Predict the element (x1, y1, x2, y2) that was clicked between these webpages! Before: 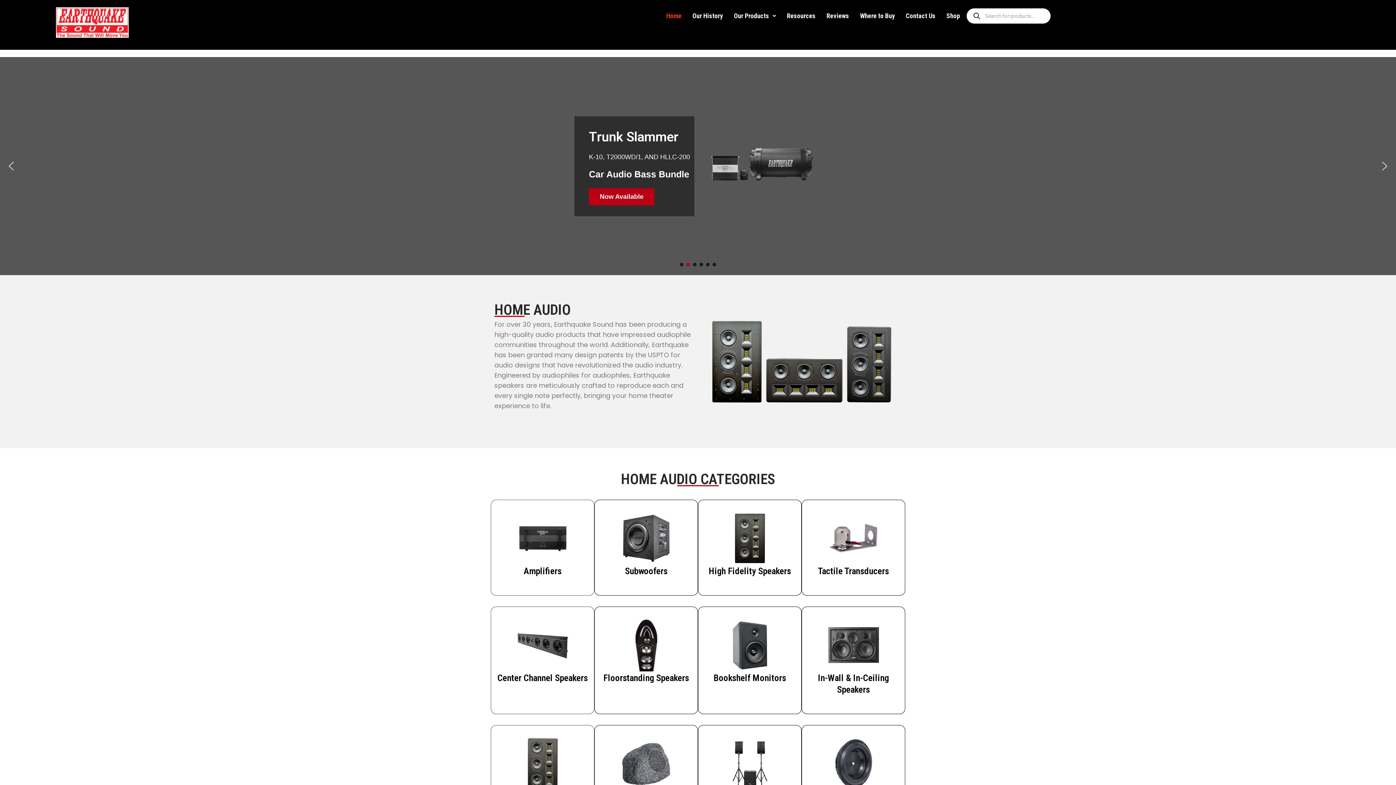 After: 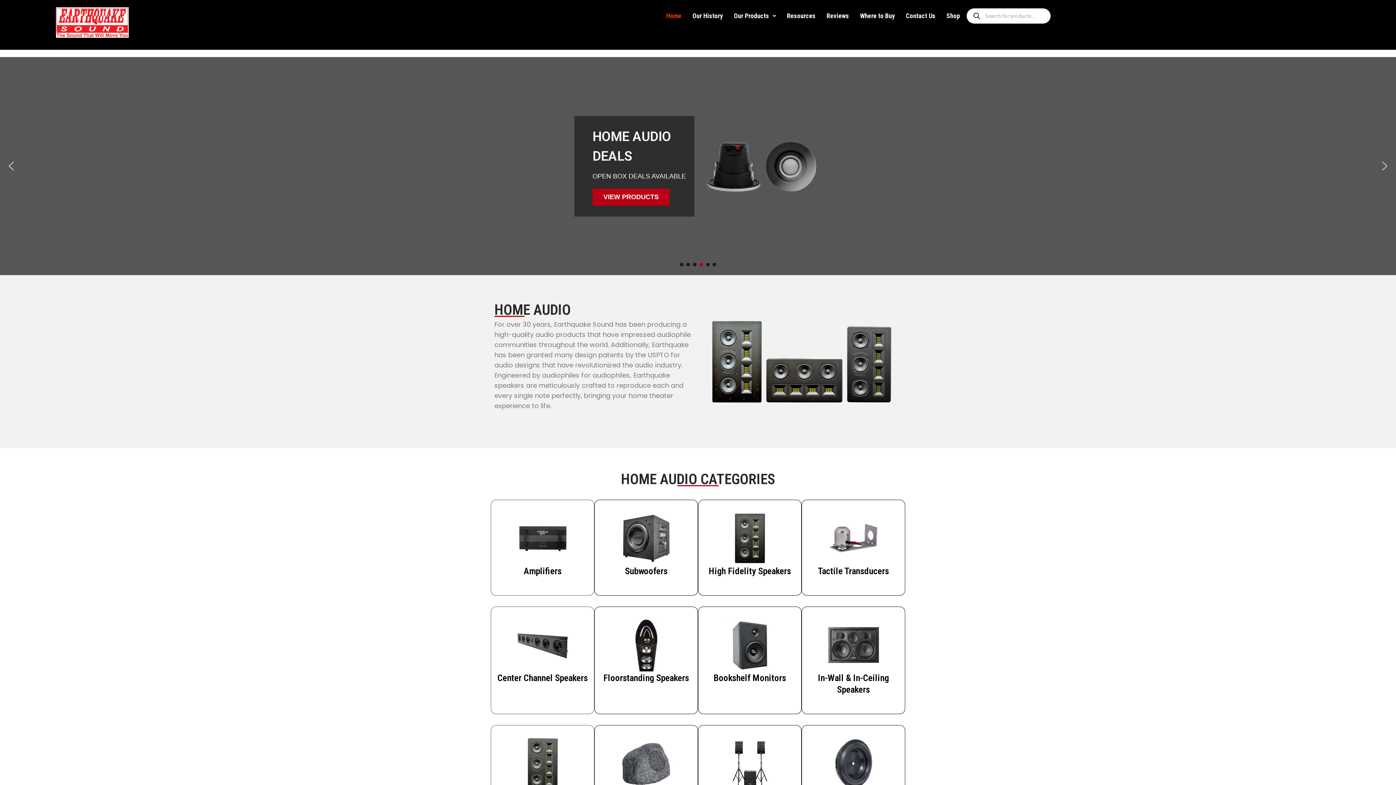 Action: bbox: (1379, 160, 1390, 172) label: next arrow